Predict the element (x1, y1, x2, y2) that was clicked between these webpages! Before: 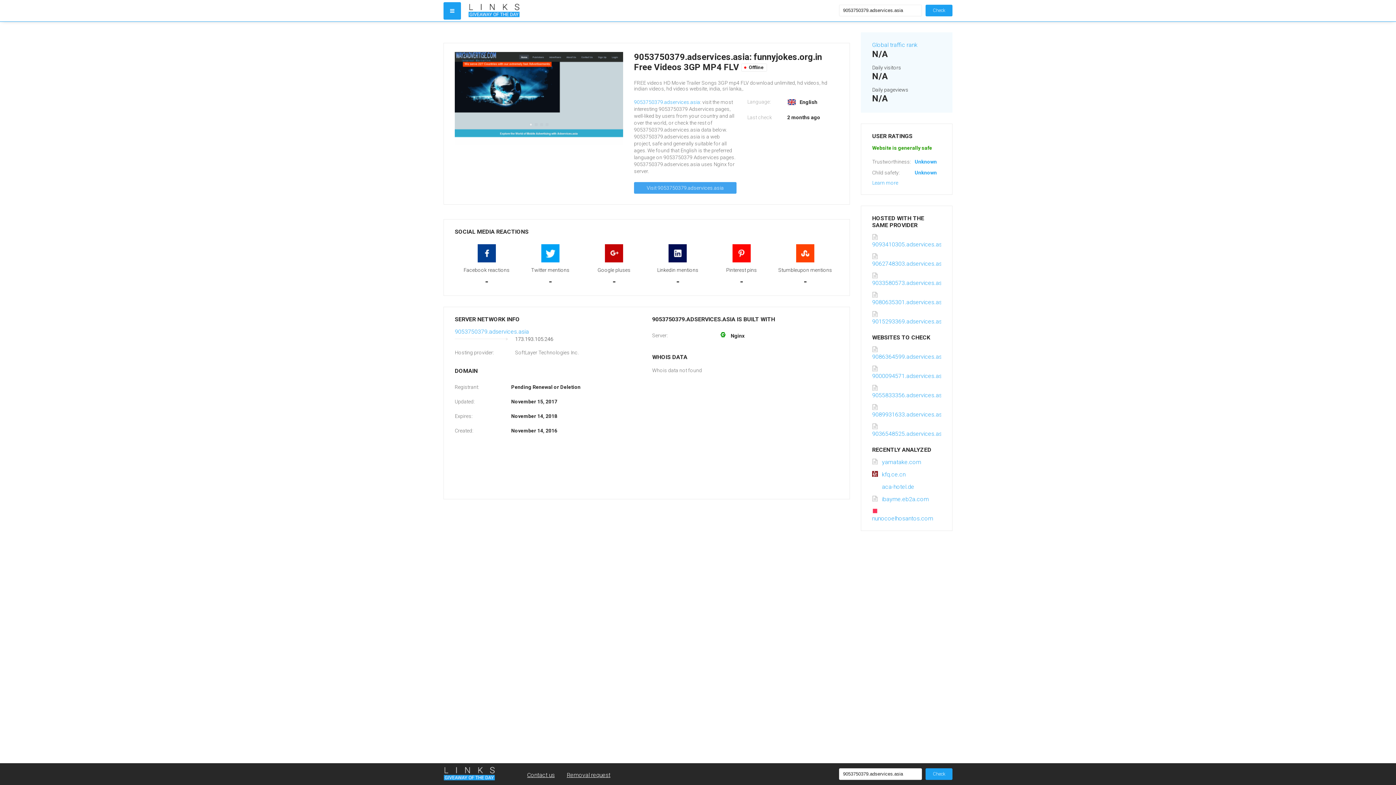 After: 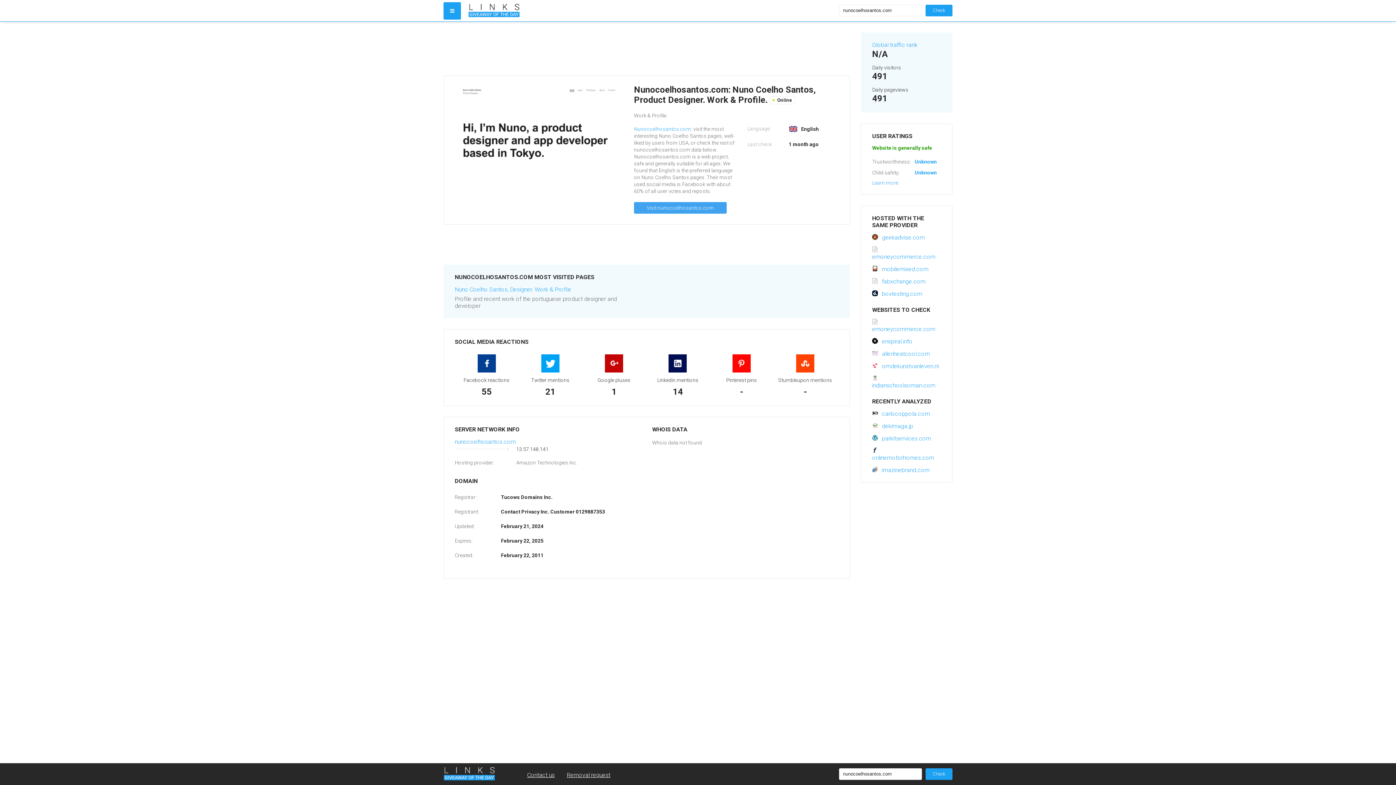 Action: label: nunocoelhosantos.com bbox: (872, 508, 933, 522)